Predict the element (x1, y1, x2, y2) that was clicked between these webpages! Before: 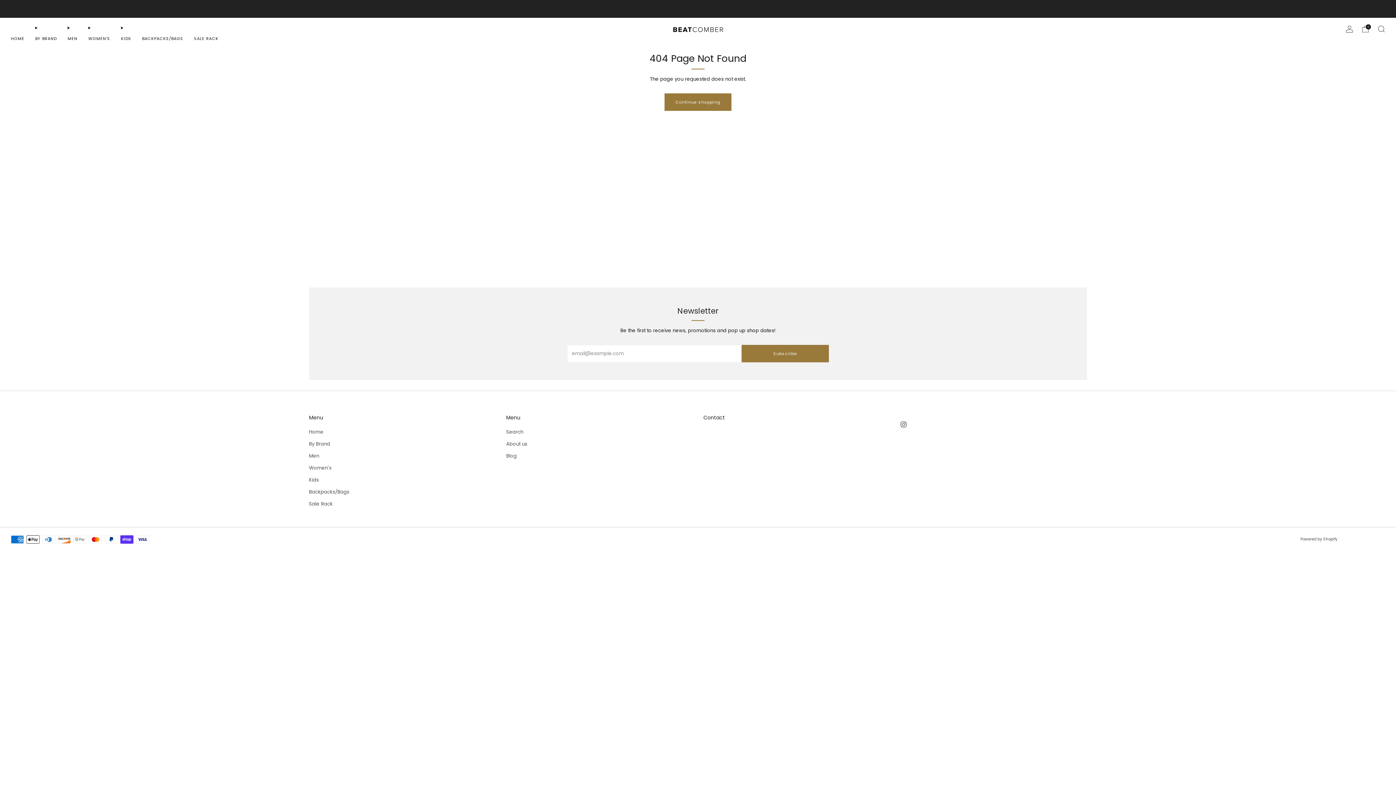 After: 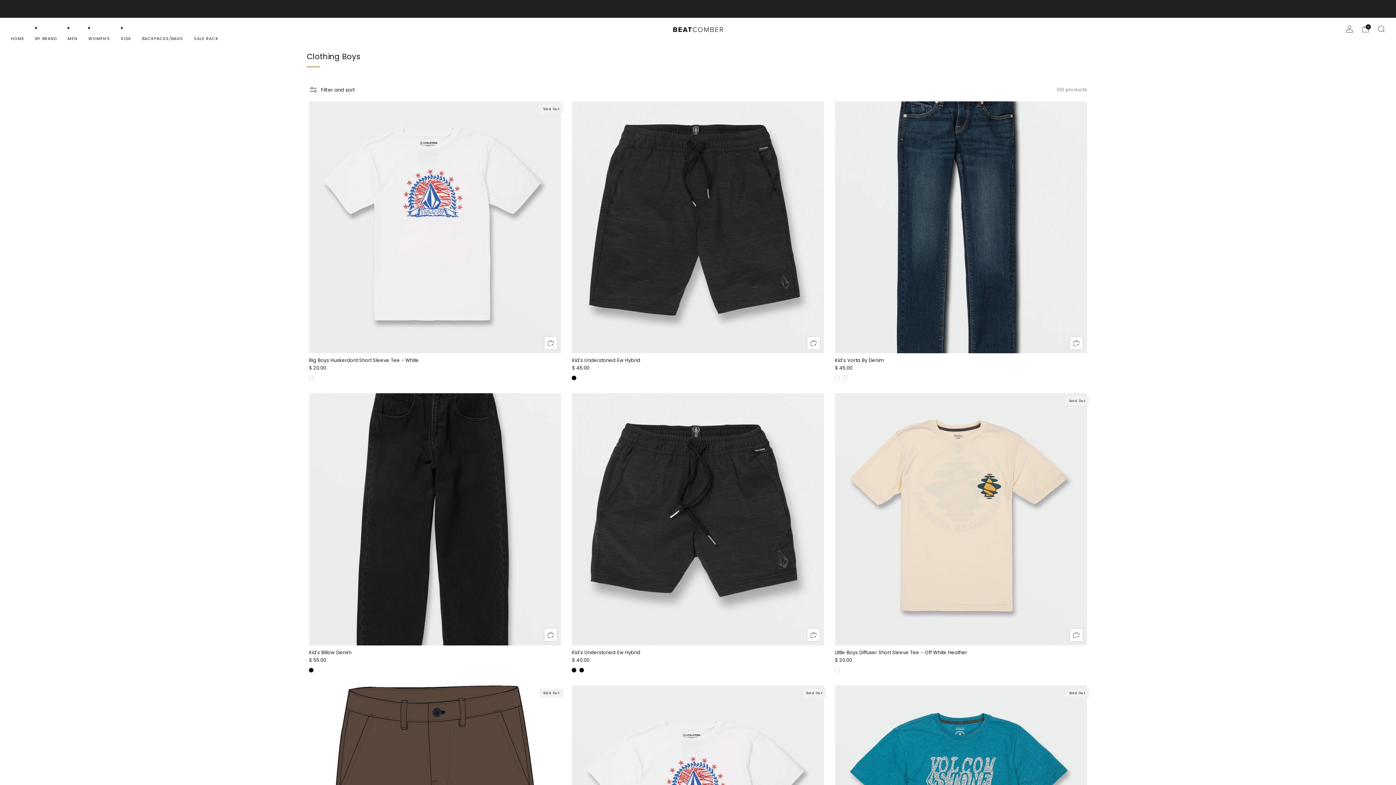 Action: bbox: (309, 476, 318, 483) label: Kids